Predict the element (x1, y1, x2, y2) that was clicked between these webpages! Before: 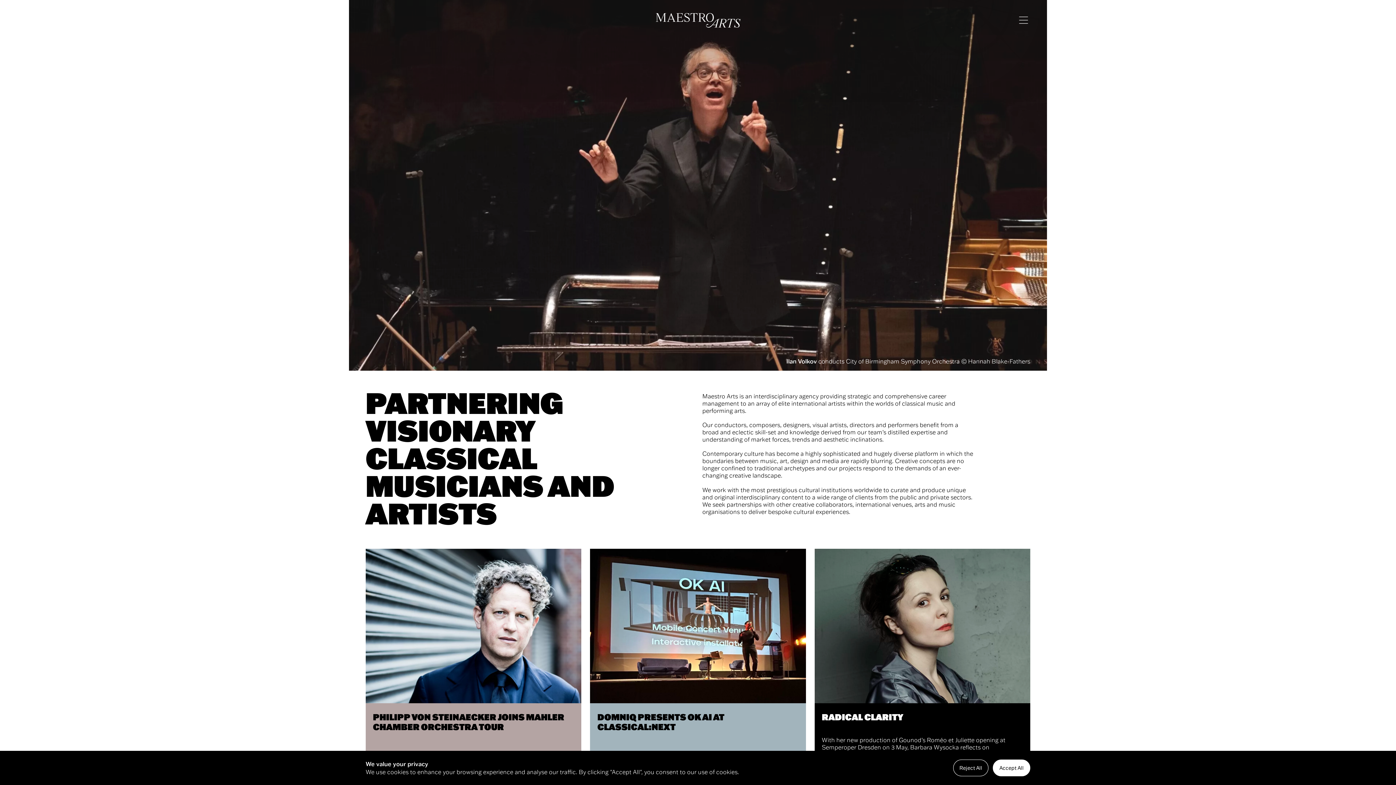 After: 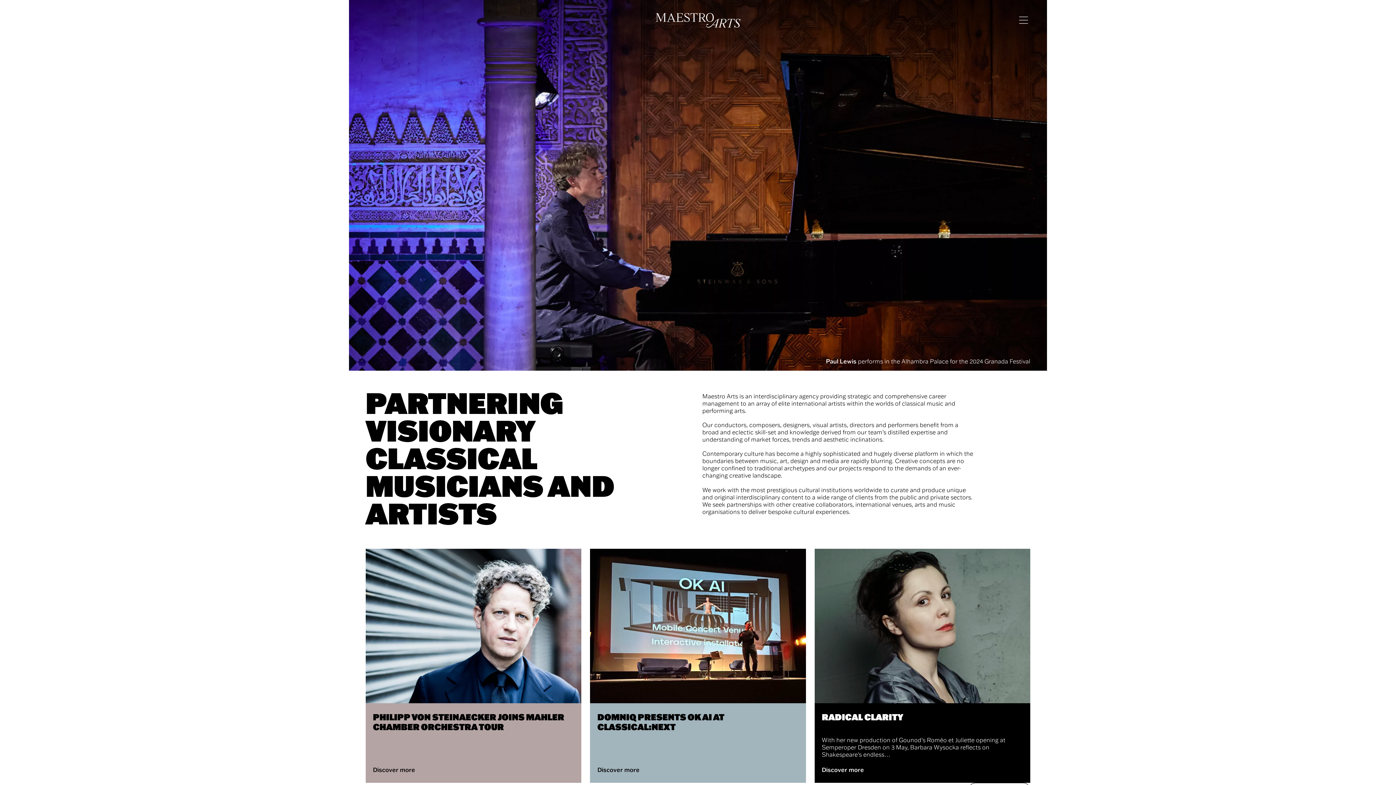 Action: label: Reject All bbox: (953, 760, 988, 776)